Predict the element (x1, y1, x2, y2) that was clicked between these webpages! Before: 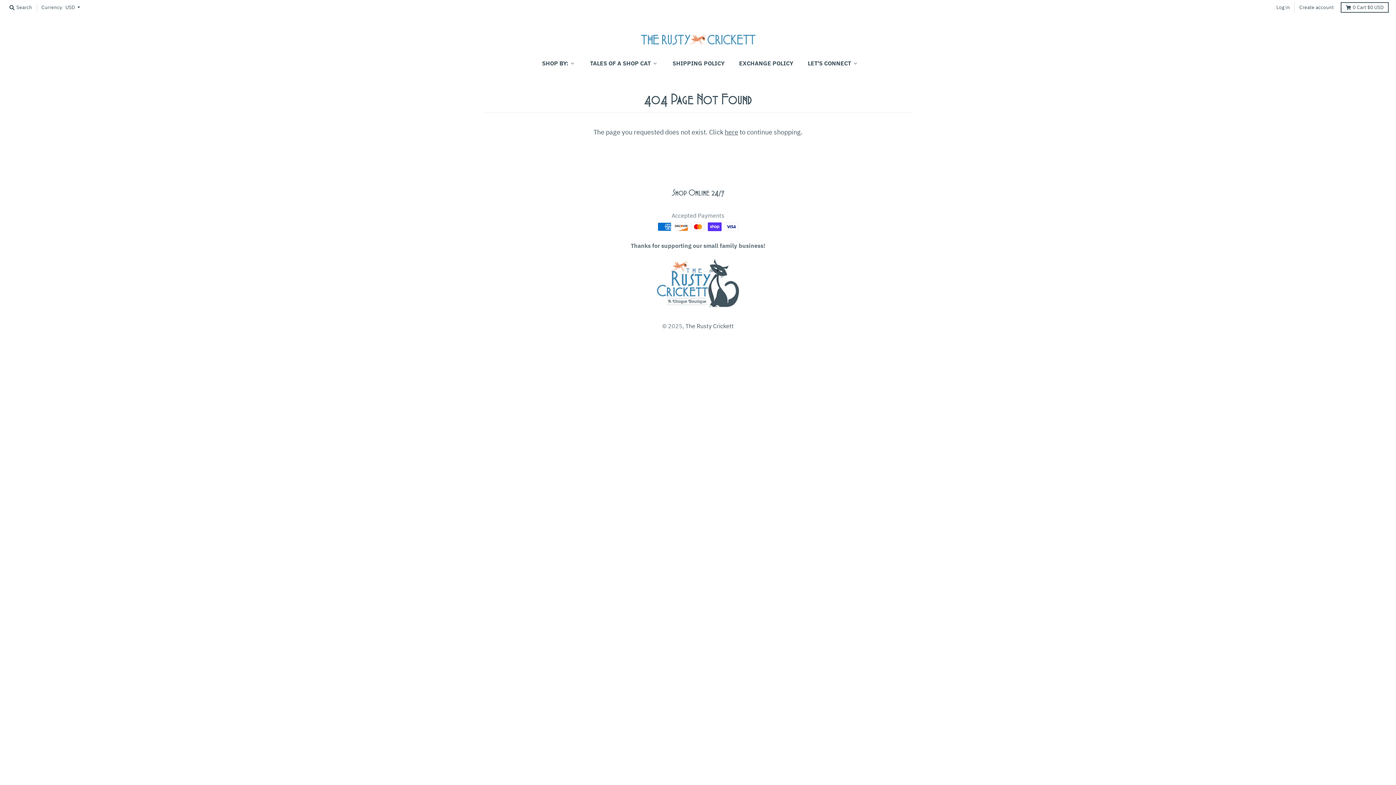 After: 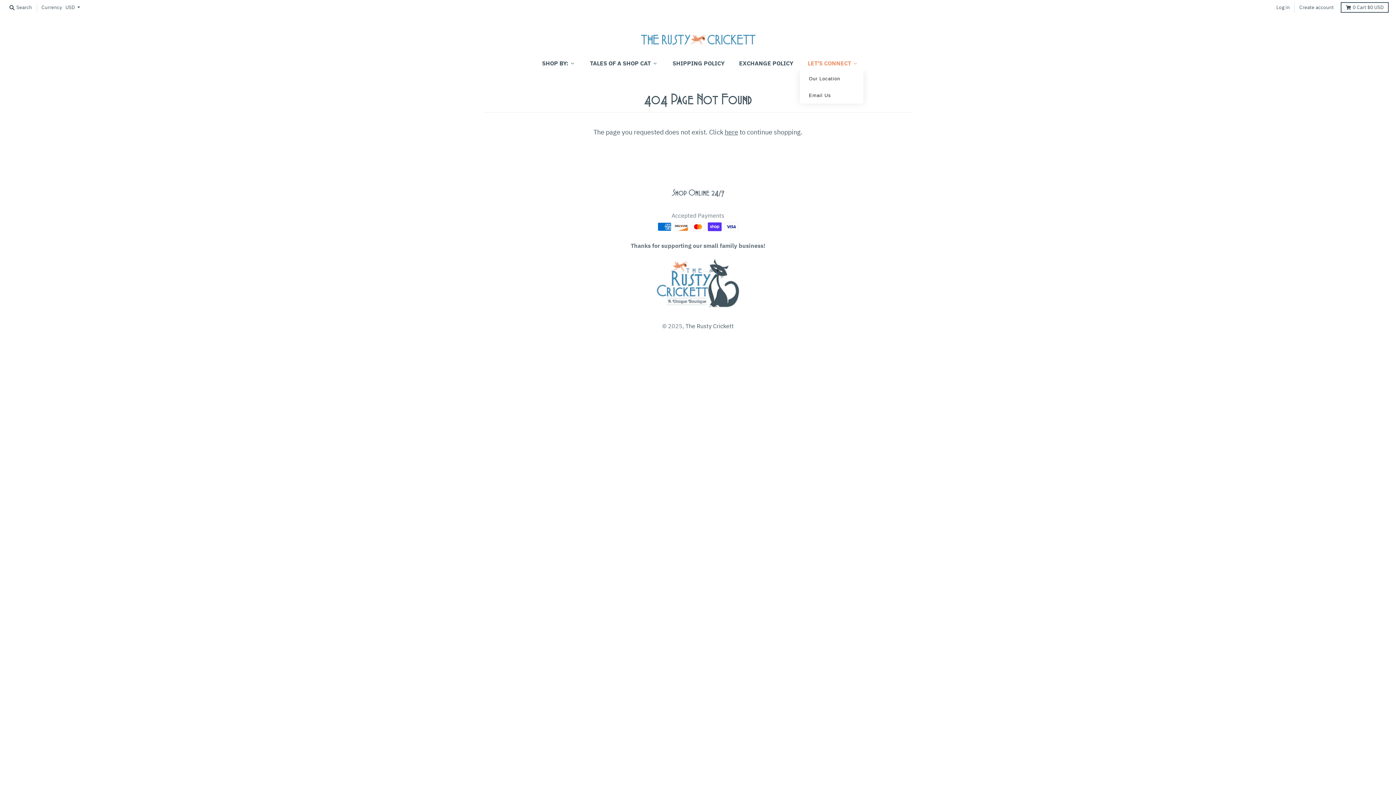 Action: bbox: (798, 56, 863, 70) label: Let's Connect